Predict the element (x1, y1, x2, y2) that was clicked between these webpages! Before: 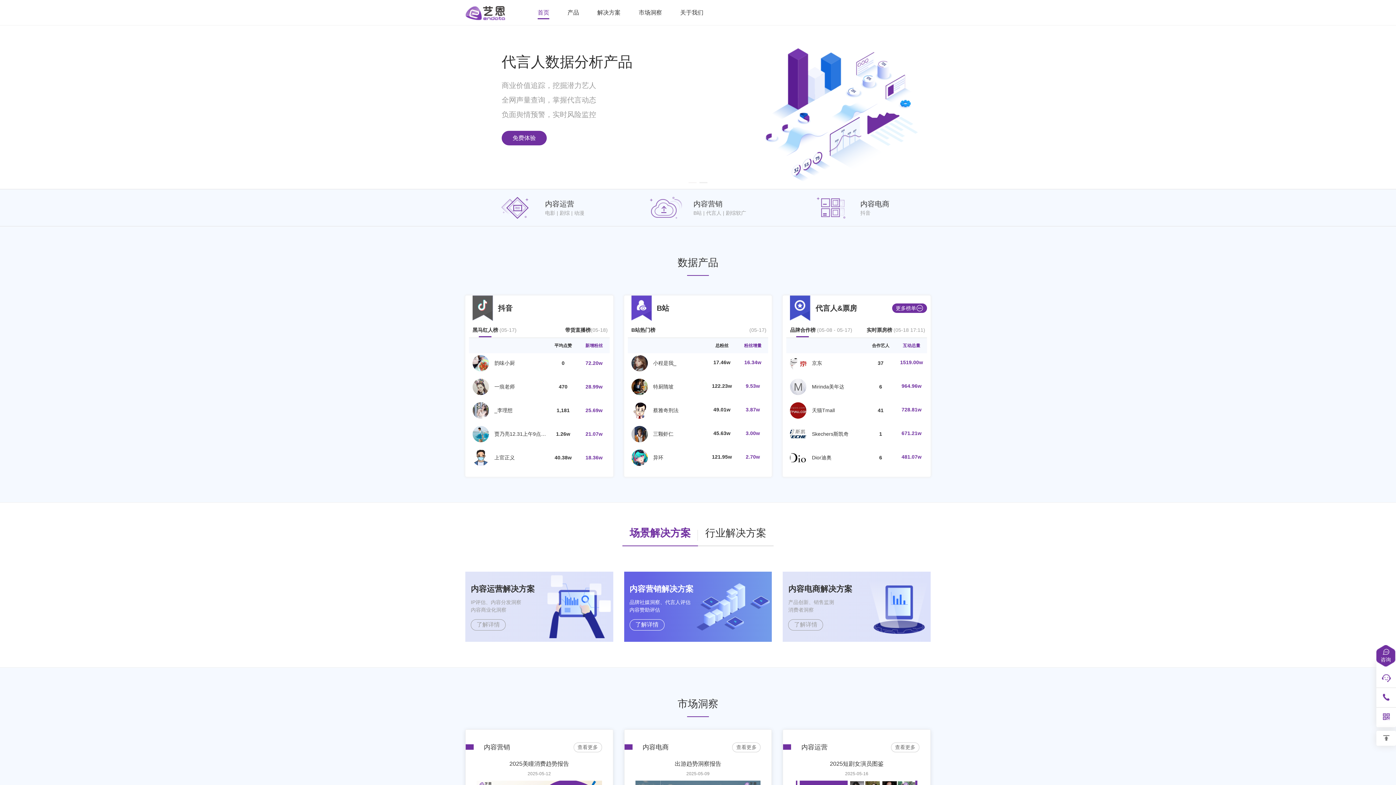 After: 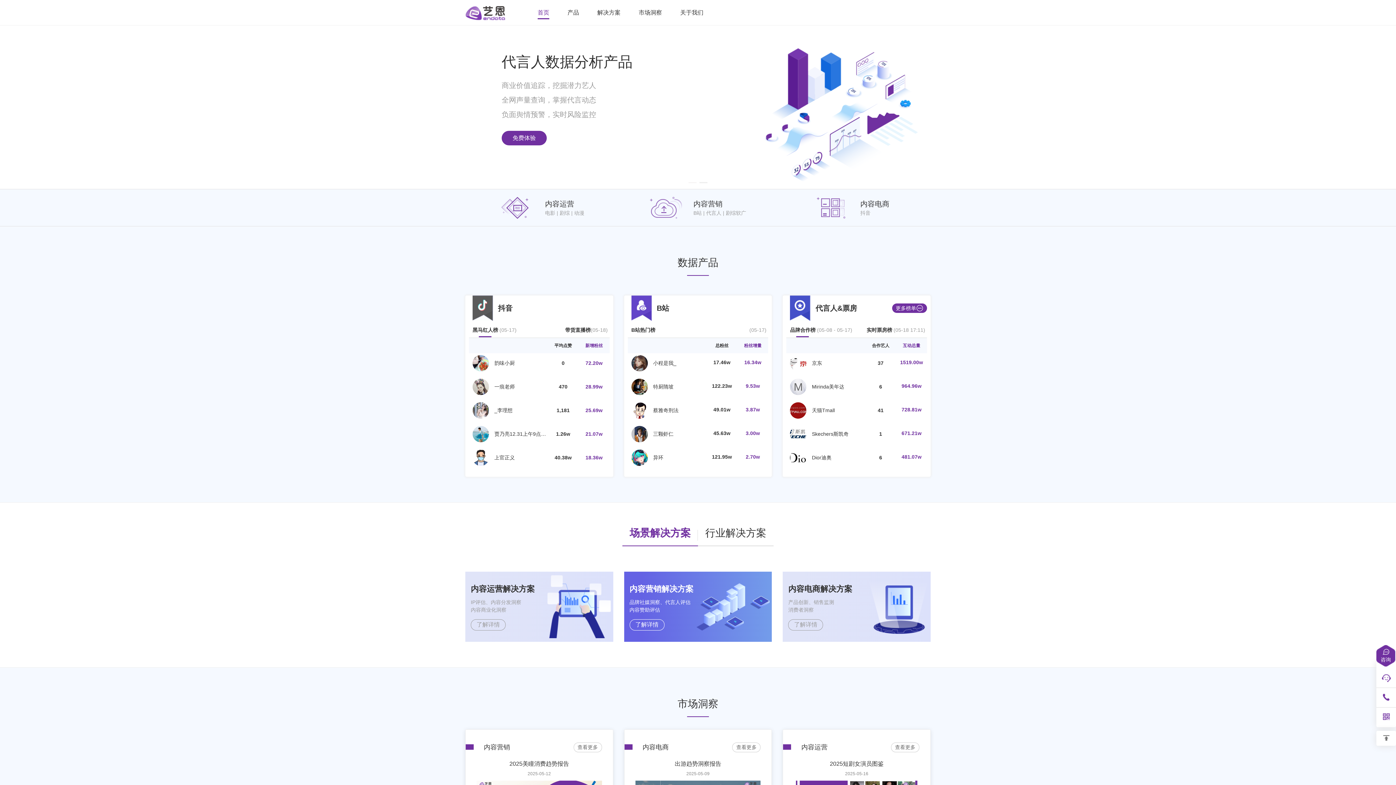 Action: bbox: (465, 15, 505, 21)